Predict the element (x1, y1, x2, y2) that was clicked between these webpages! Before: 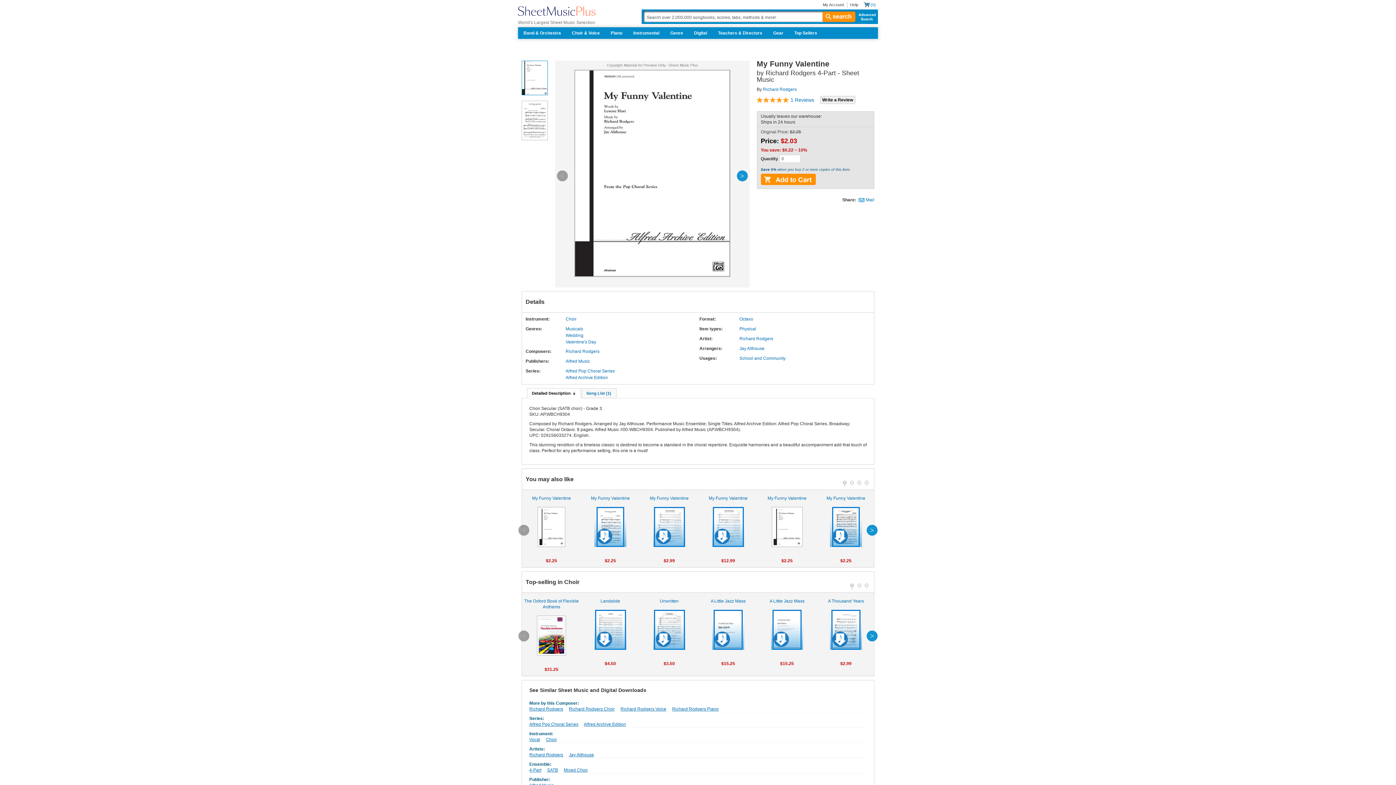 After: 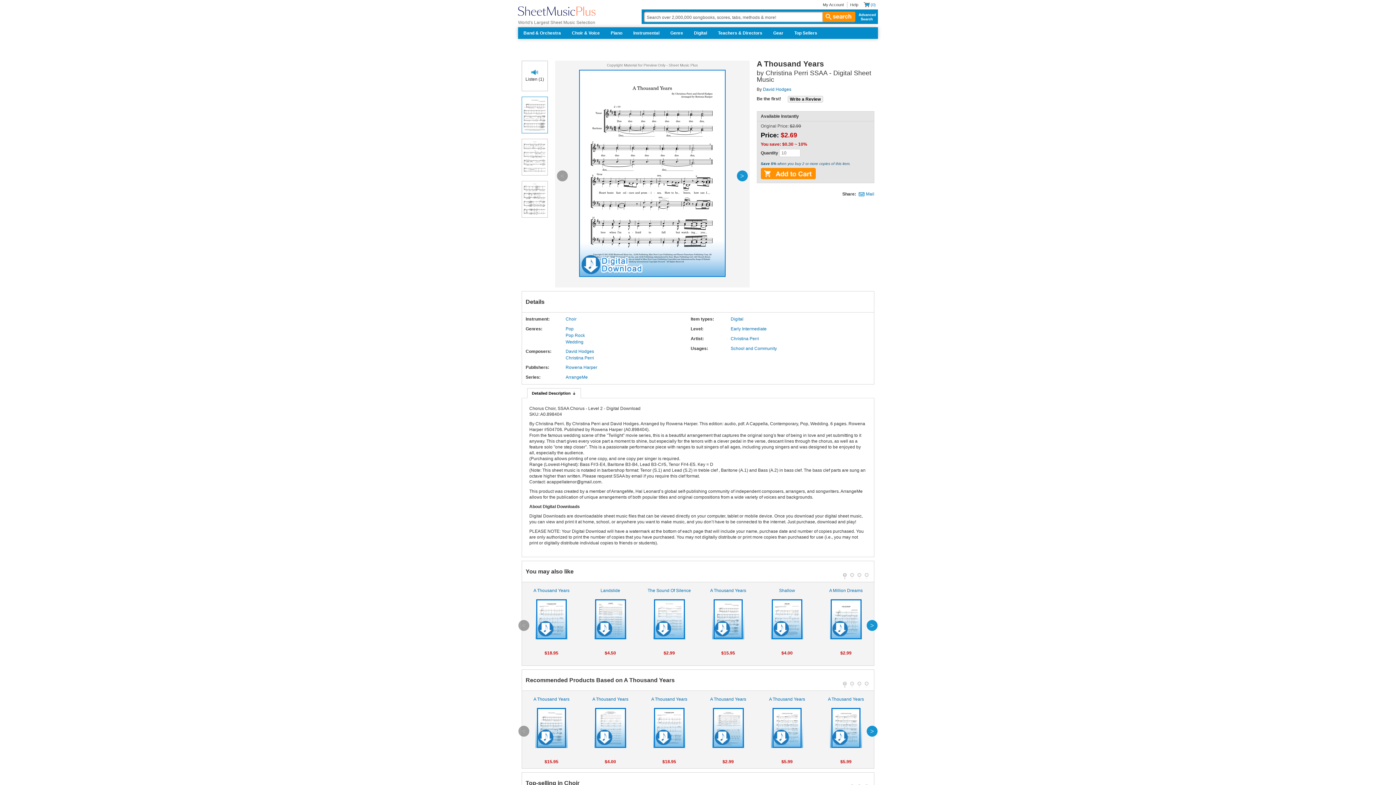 Action: label: A Thousand Years

 bbox: (818, 598, 873, 650)